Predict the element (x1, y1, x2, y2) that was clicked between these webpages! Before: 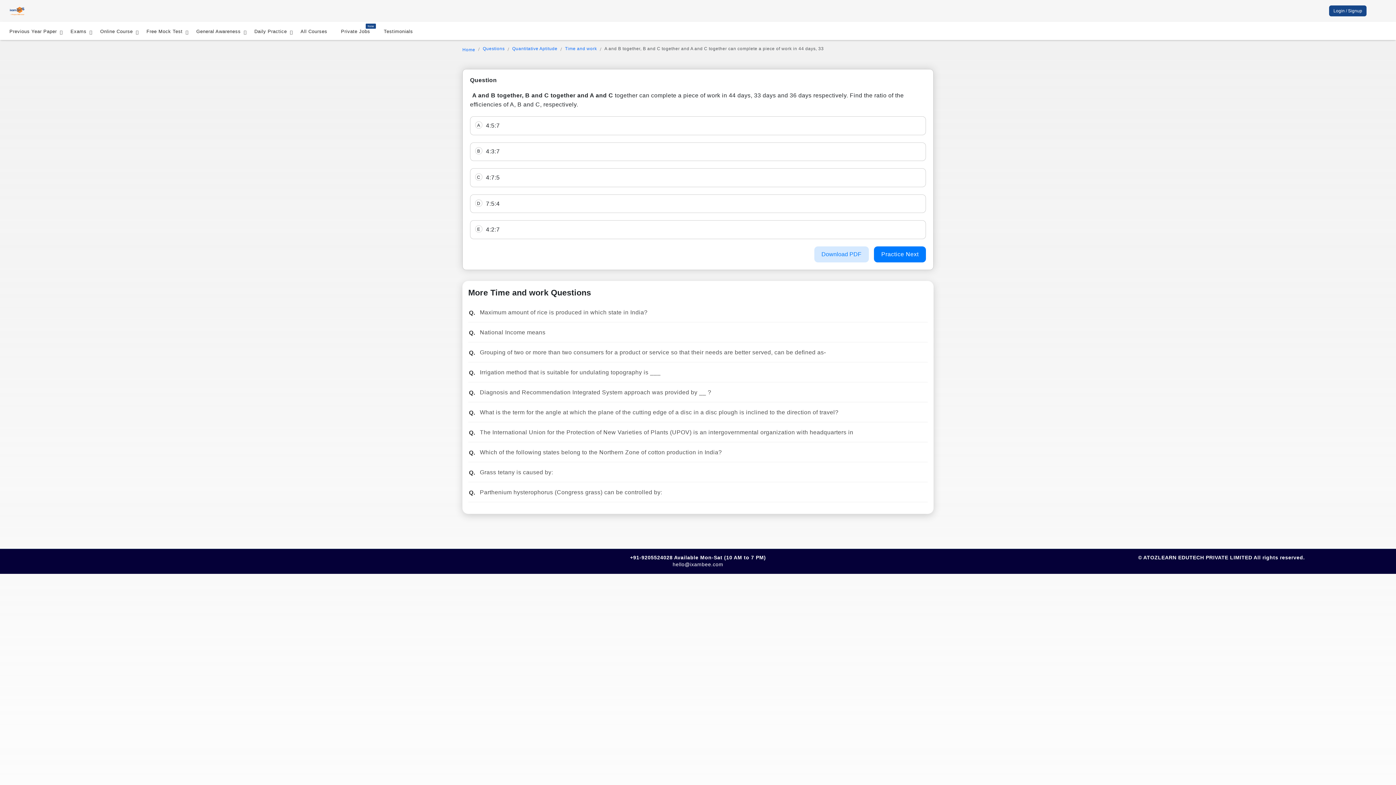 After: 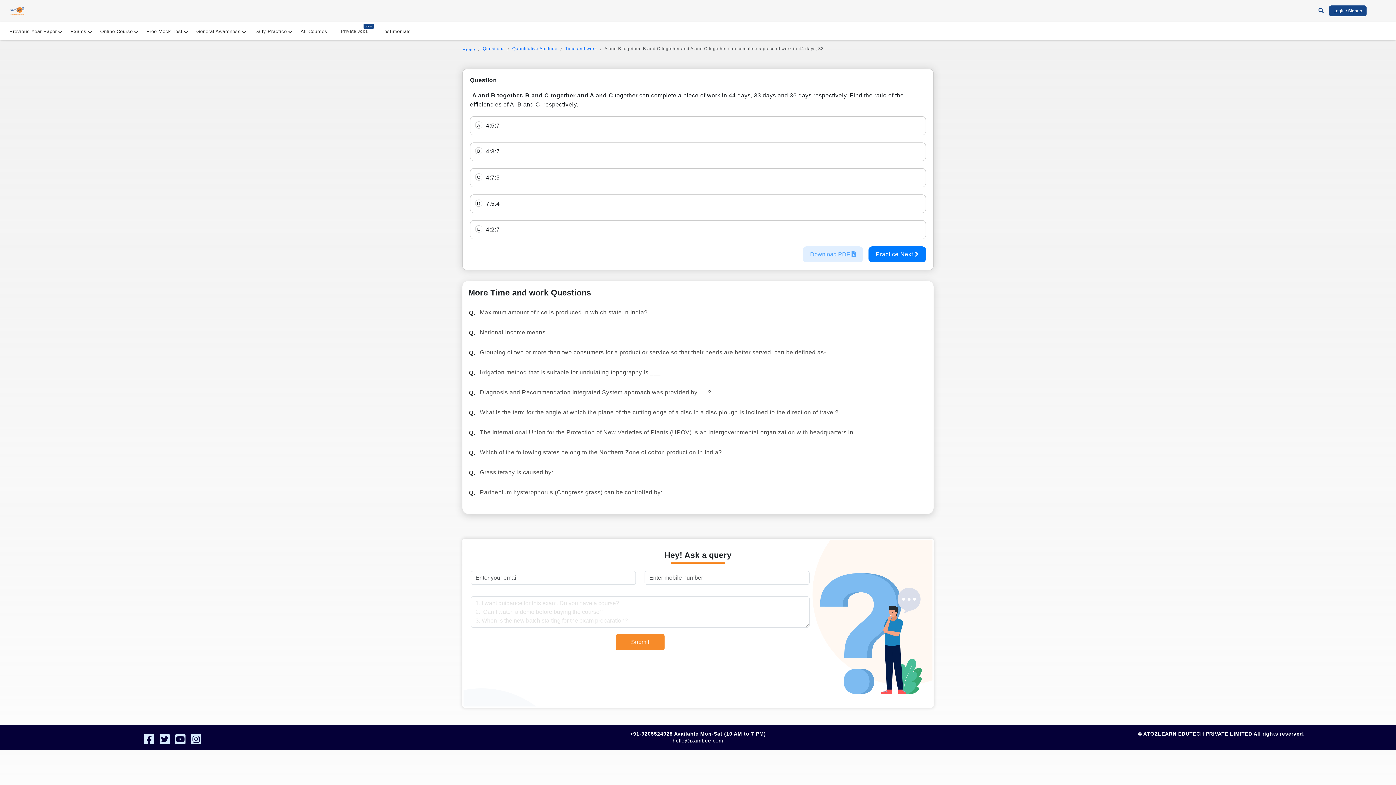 Action: label: Download PDF bbox: (814, 246, 868, 262)